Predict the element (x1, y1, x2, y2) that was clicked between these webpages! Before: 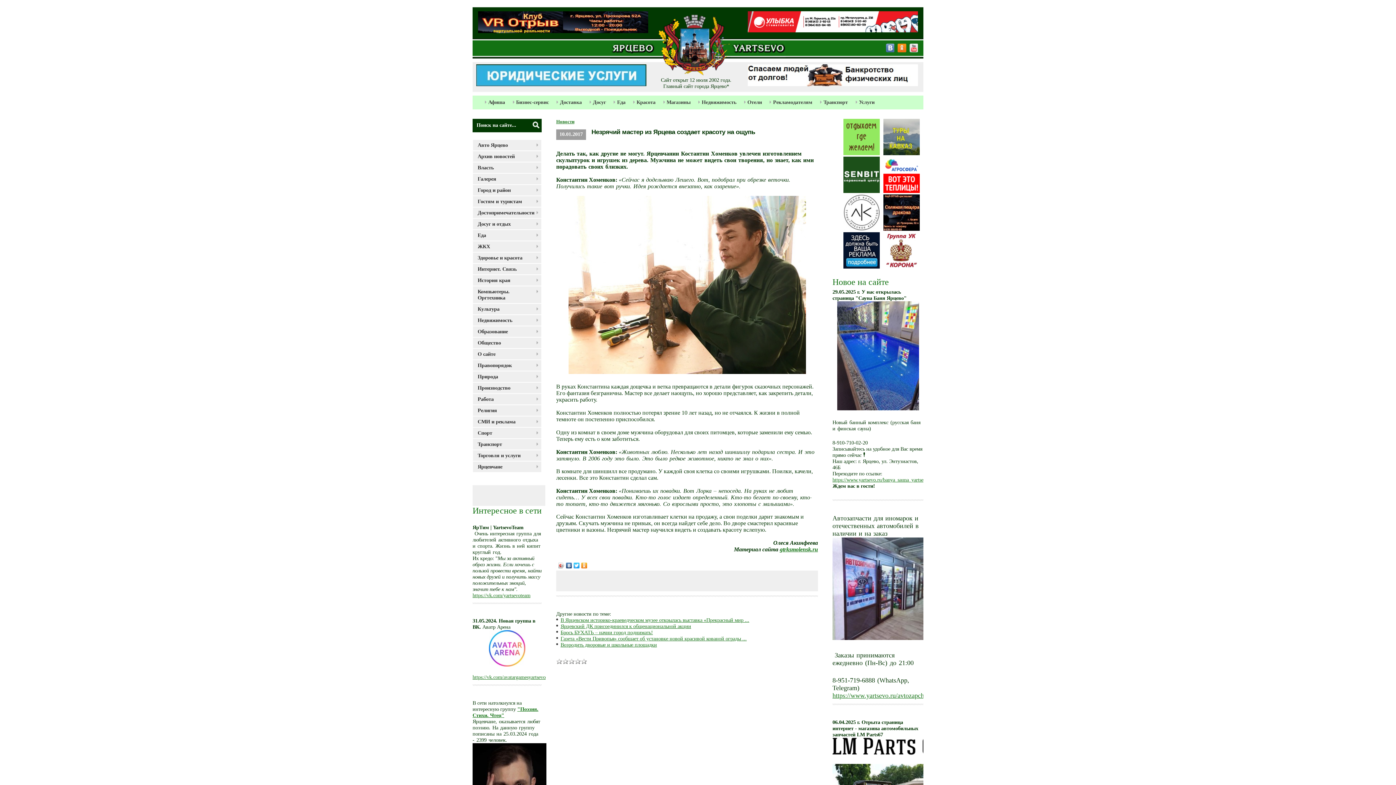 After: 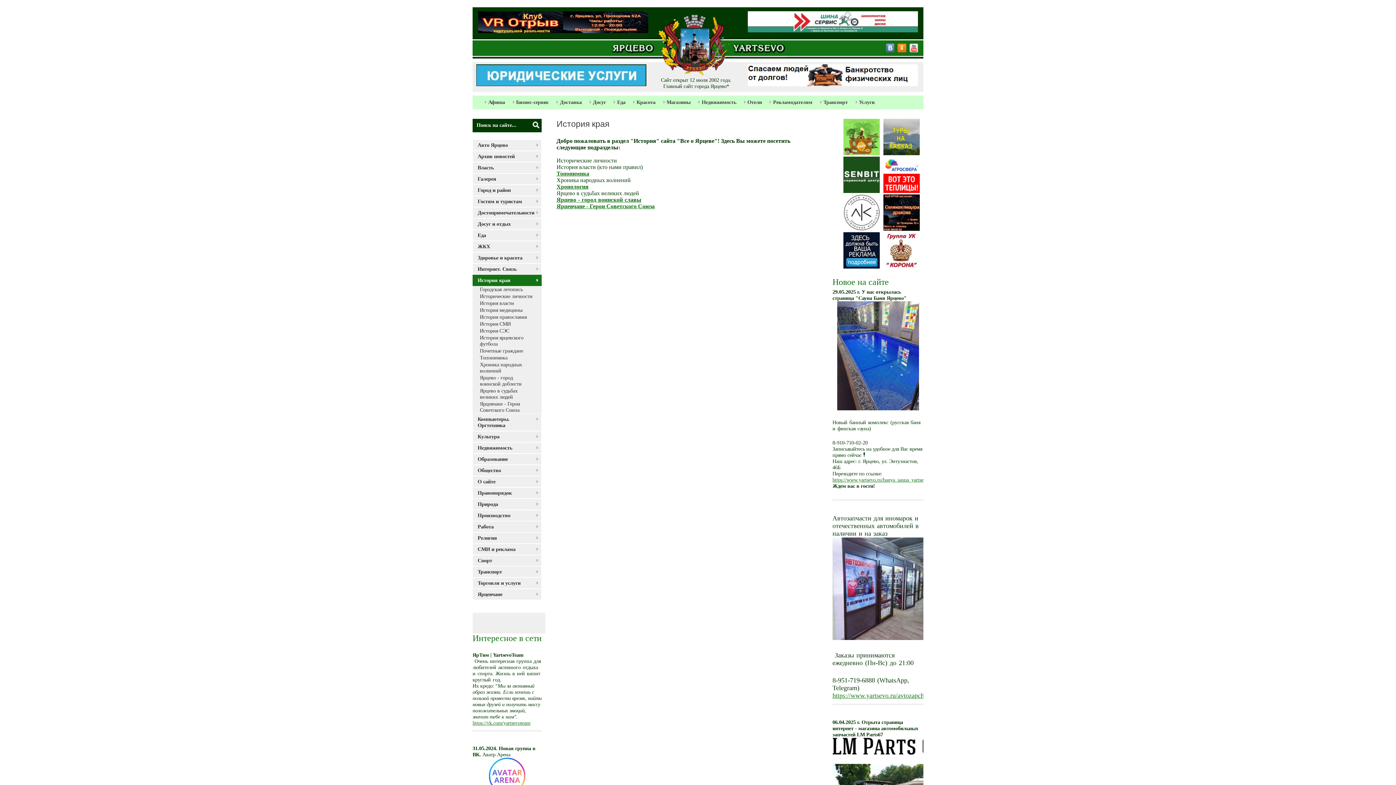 Action: label: История края bbox: (472, 274, 541, 286)